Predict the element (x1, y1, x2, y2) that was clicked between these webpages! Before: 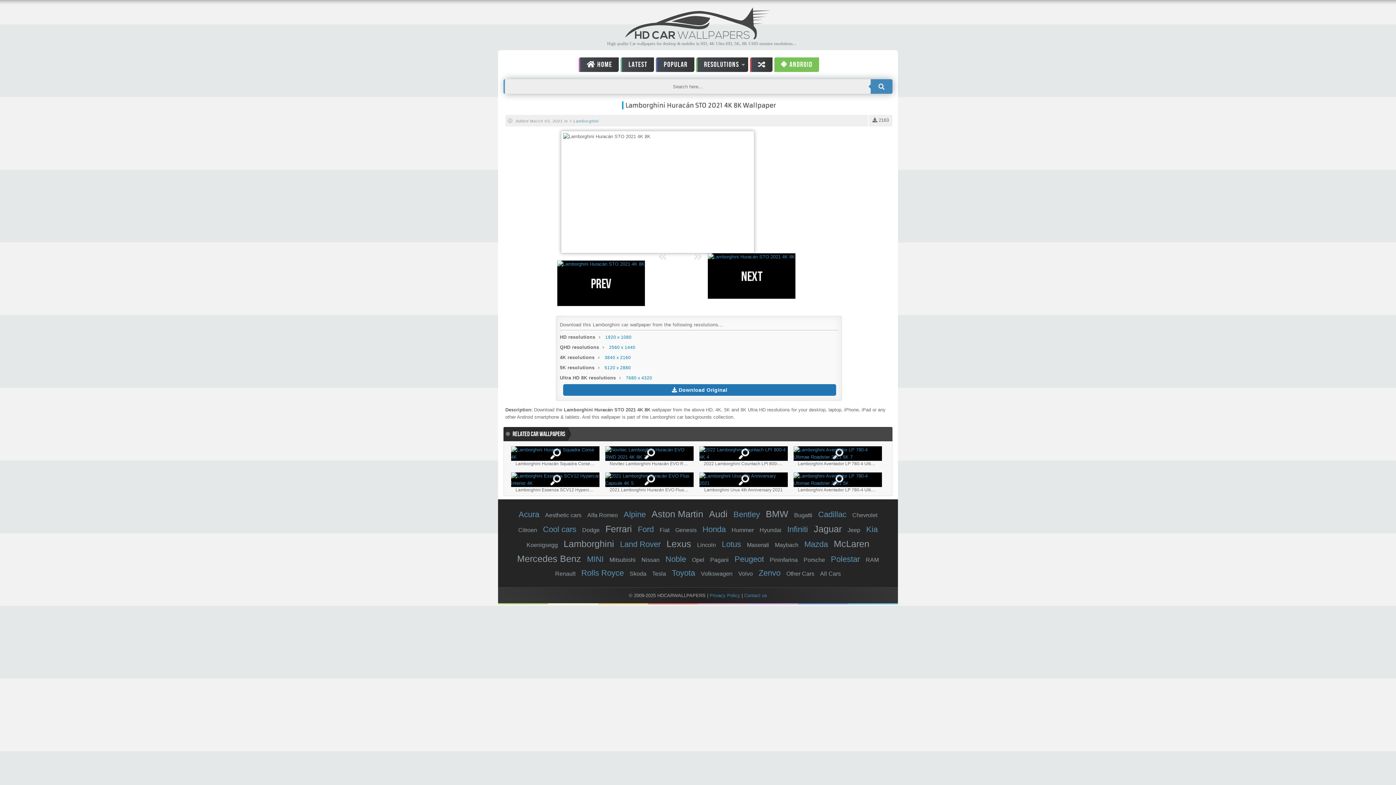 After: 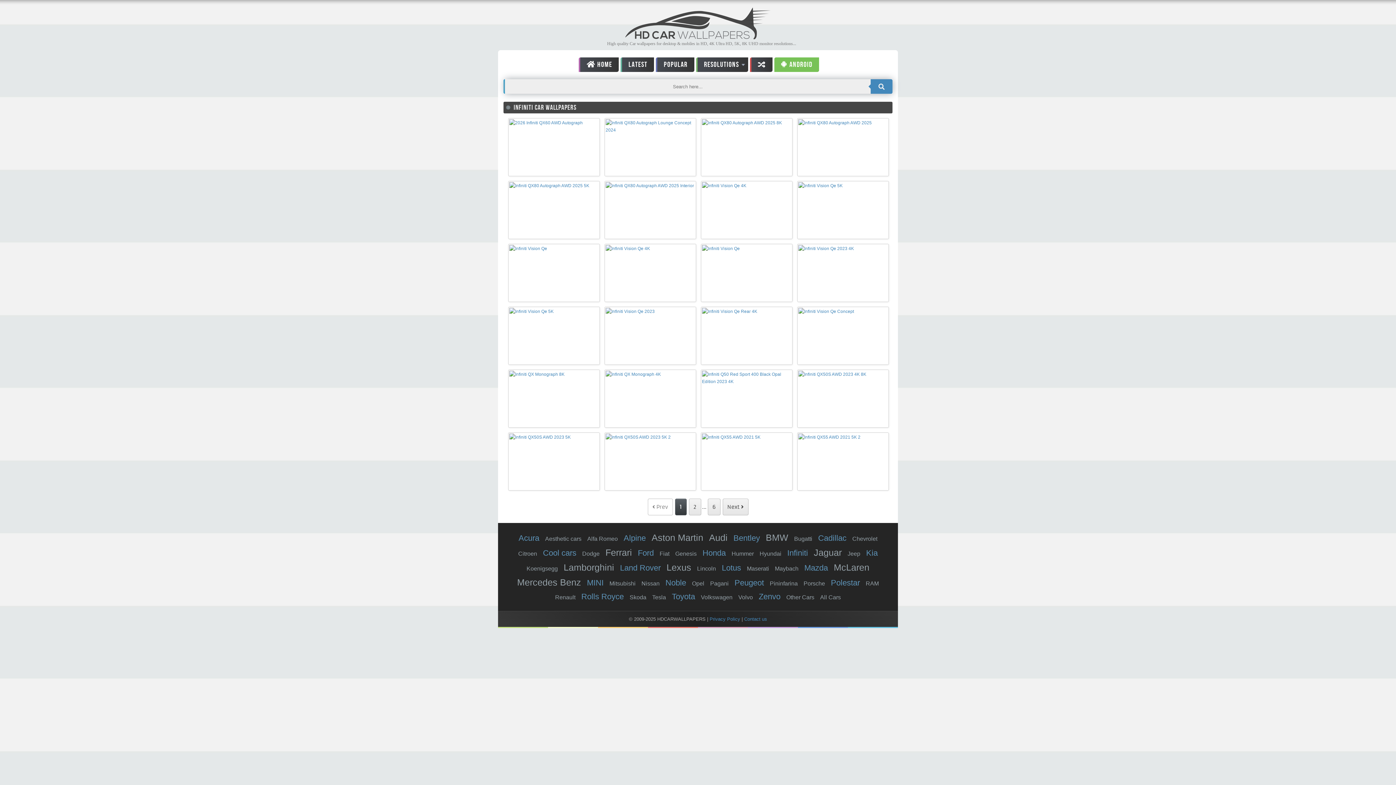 Action: bbox: (785, 522, 810, 536) label: Infiniti